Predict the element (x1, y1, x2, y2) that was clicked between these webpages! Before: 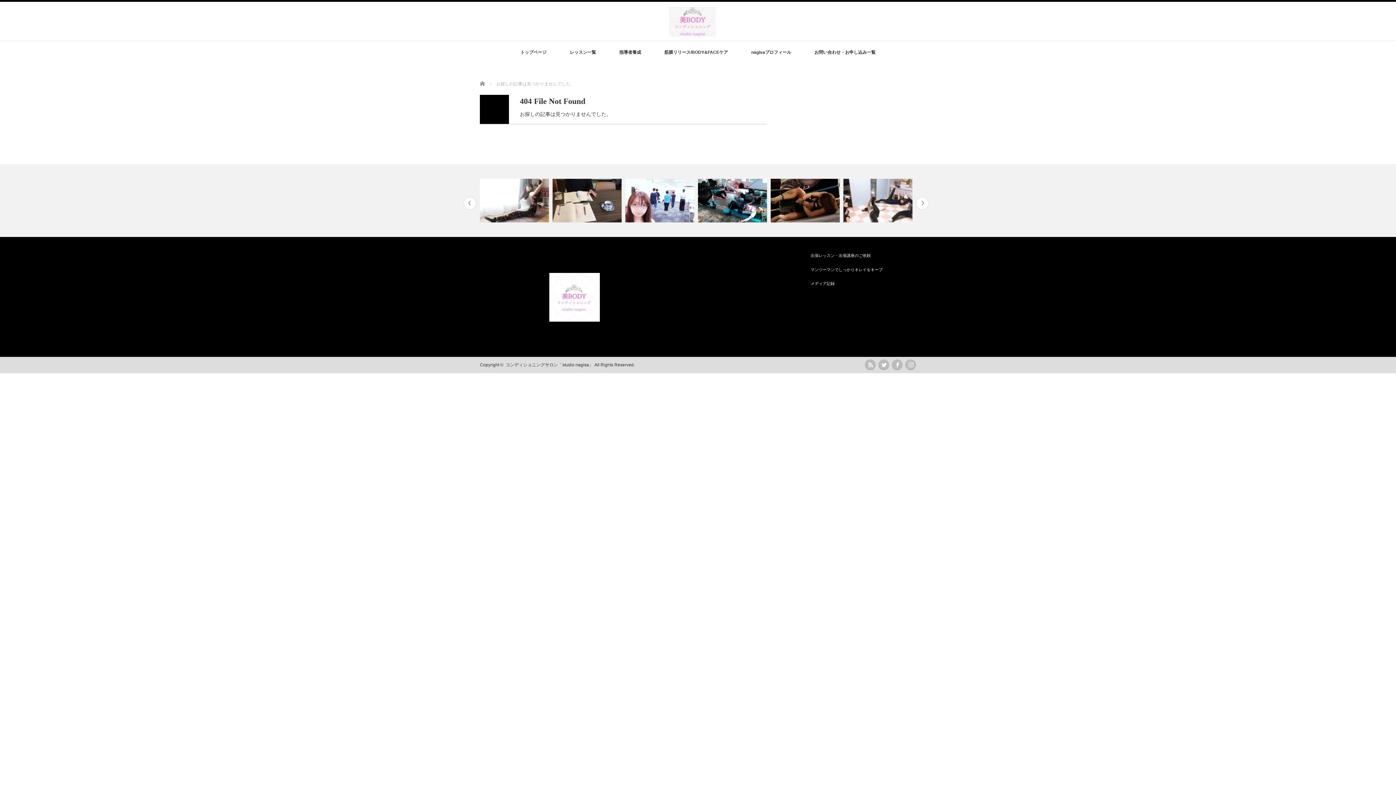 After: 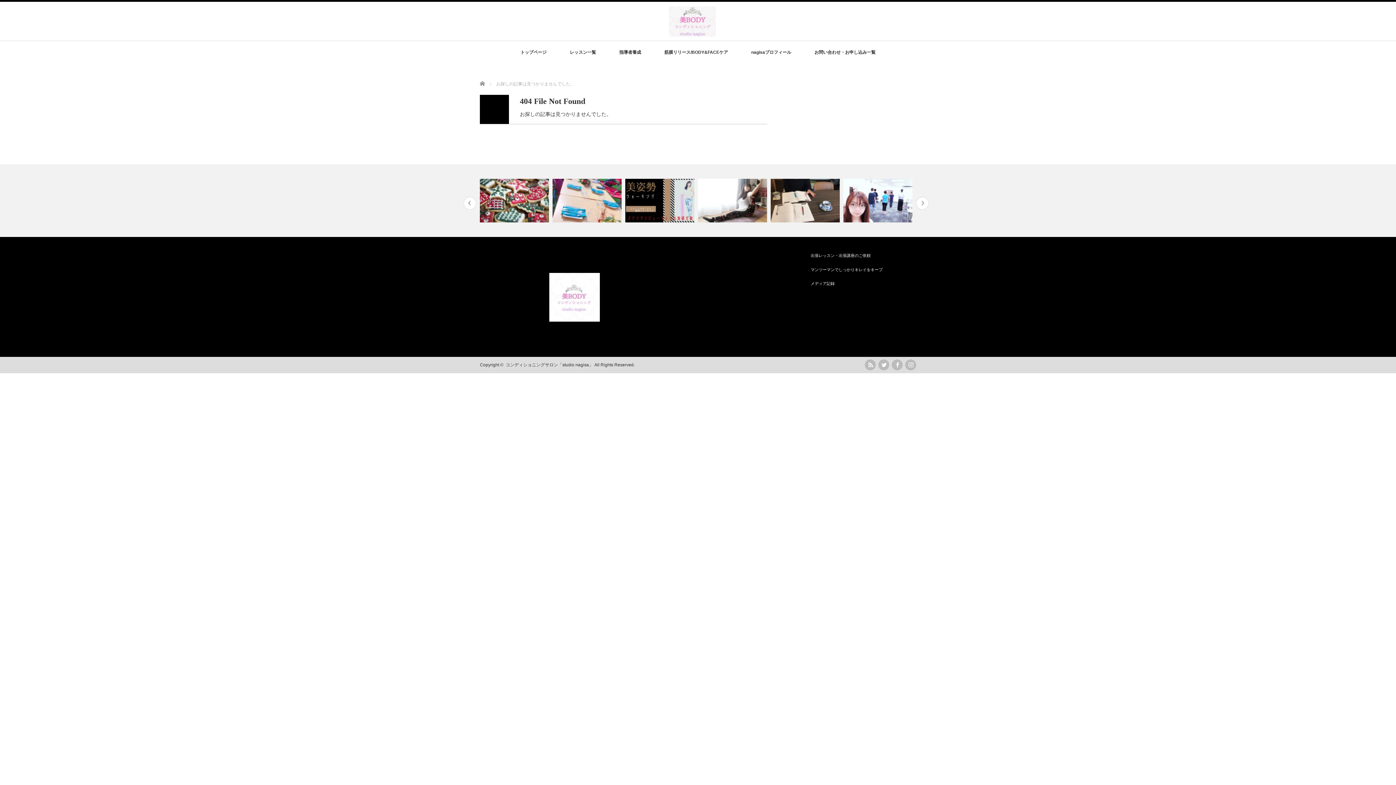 Action: label: Previous bbox: (463, 197, 476, 209)